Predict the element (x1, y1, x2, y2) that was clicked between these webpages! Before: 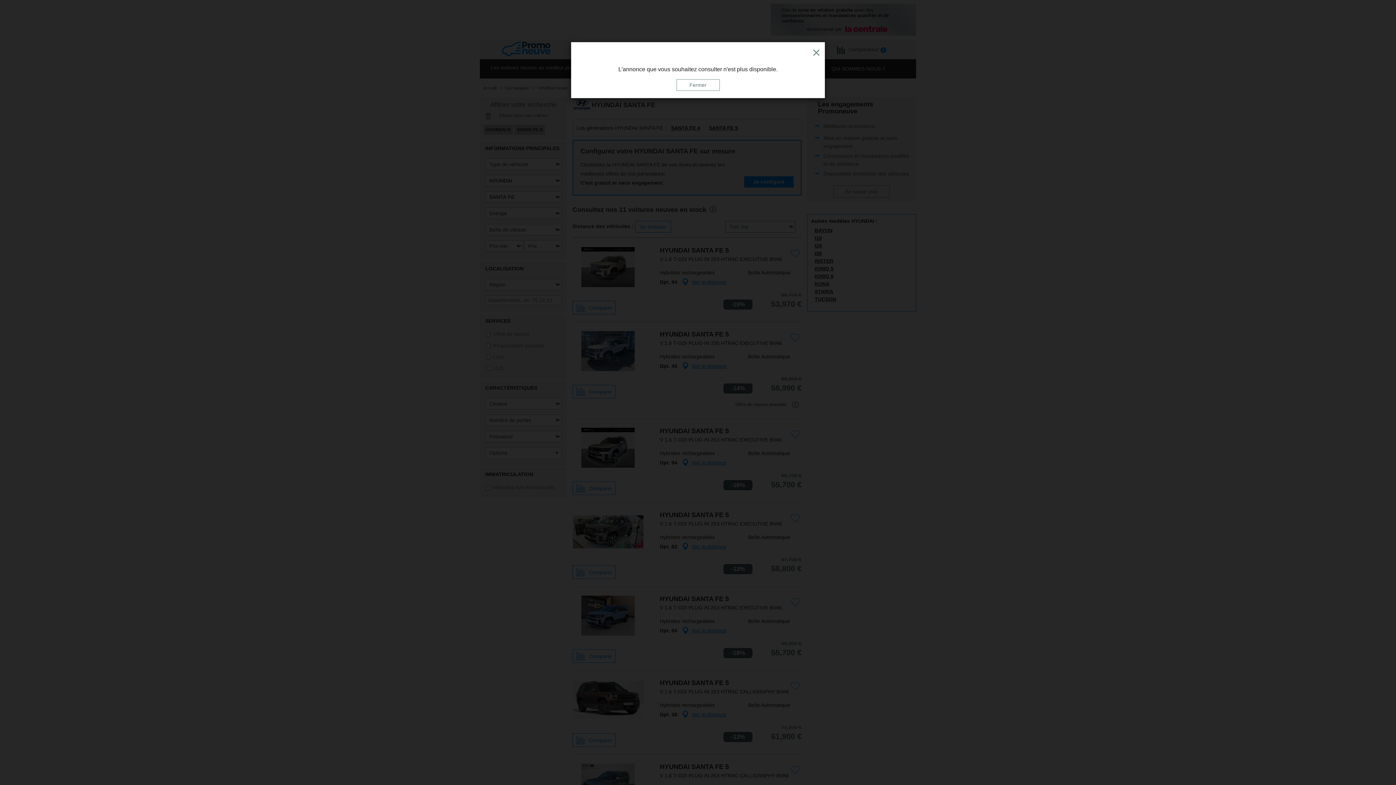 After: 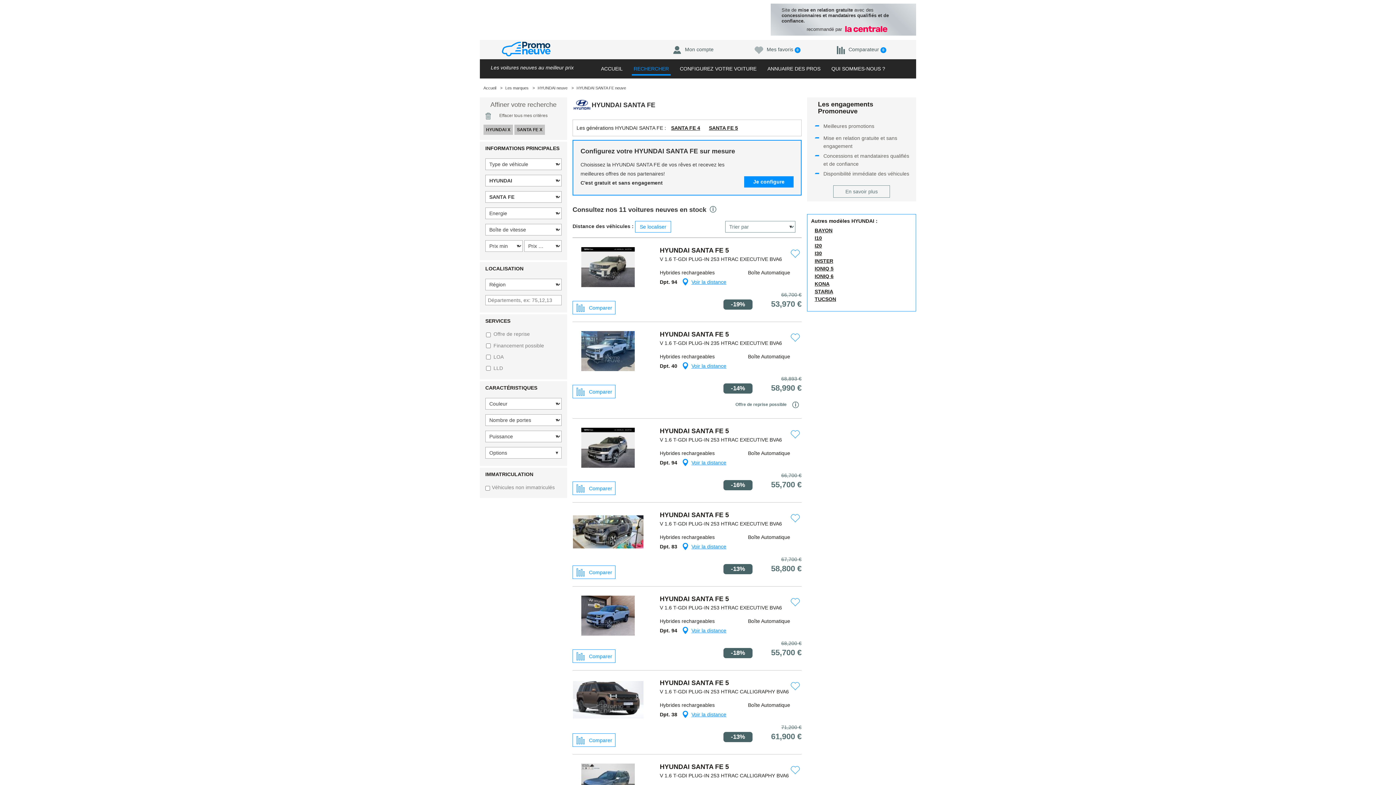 Action: bbox: (811, 45, 821, 58) label: Close